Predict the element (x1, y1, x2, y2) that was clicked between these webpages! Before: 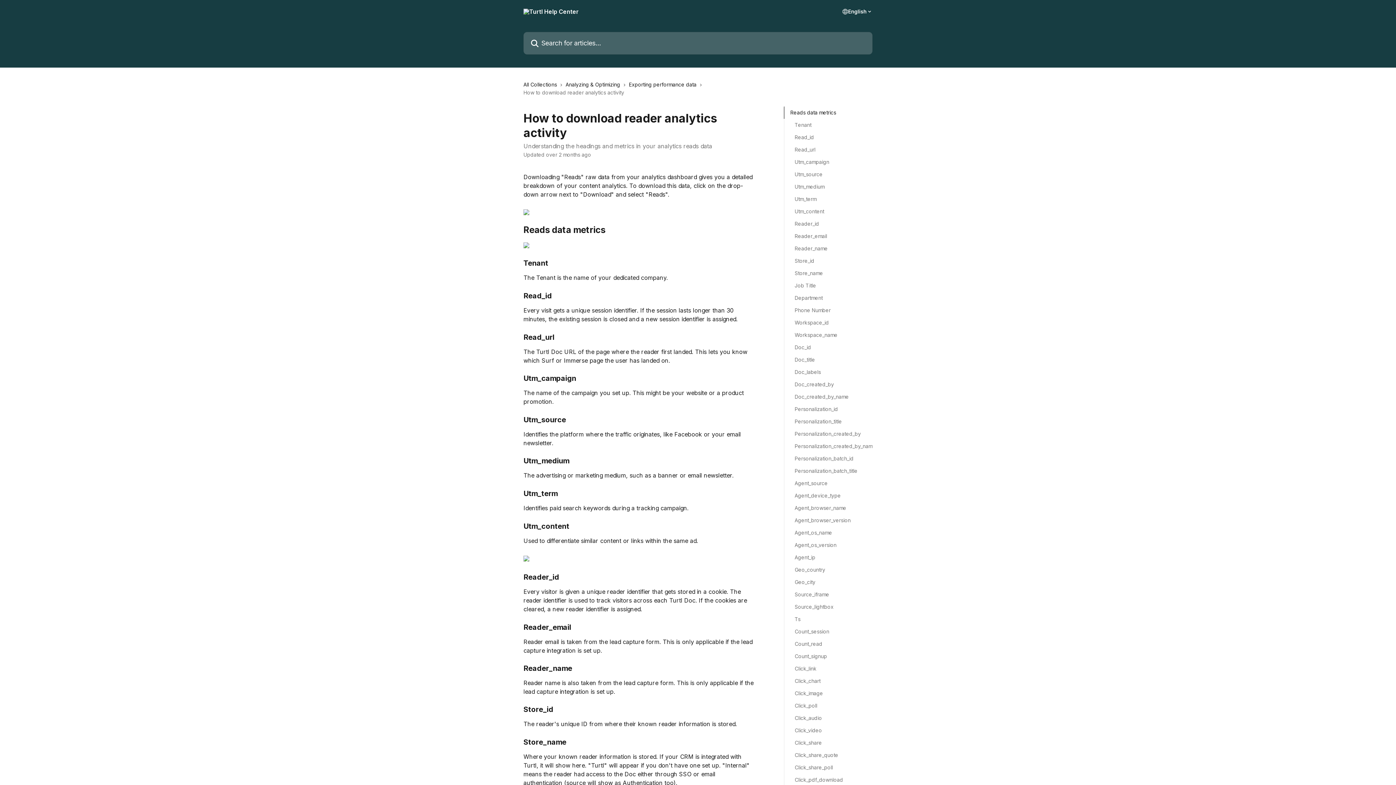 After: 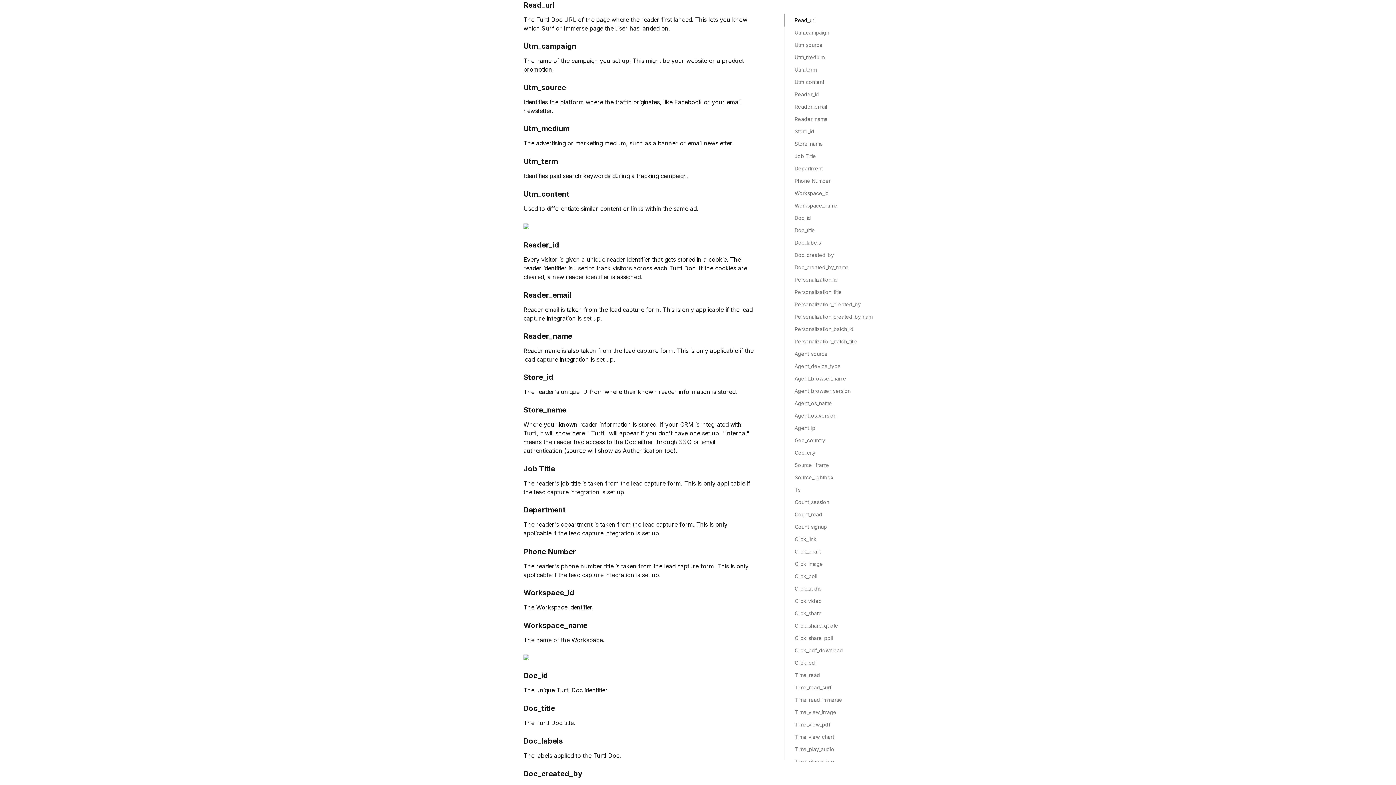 Action: bbox: (794, 145, 862, 153) label: Read_url